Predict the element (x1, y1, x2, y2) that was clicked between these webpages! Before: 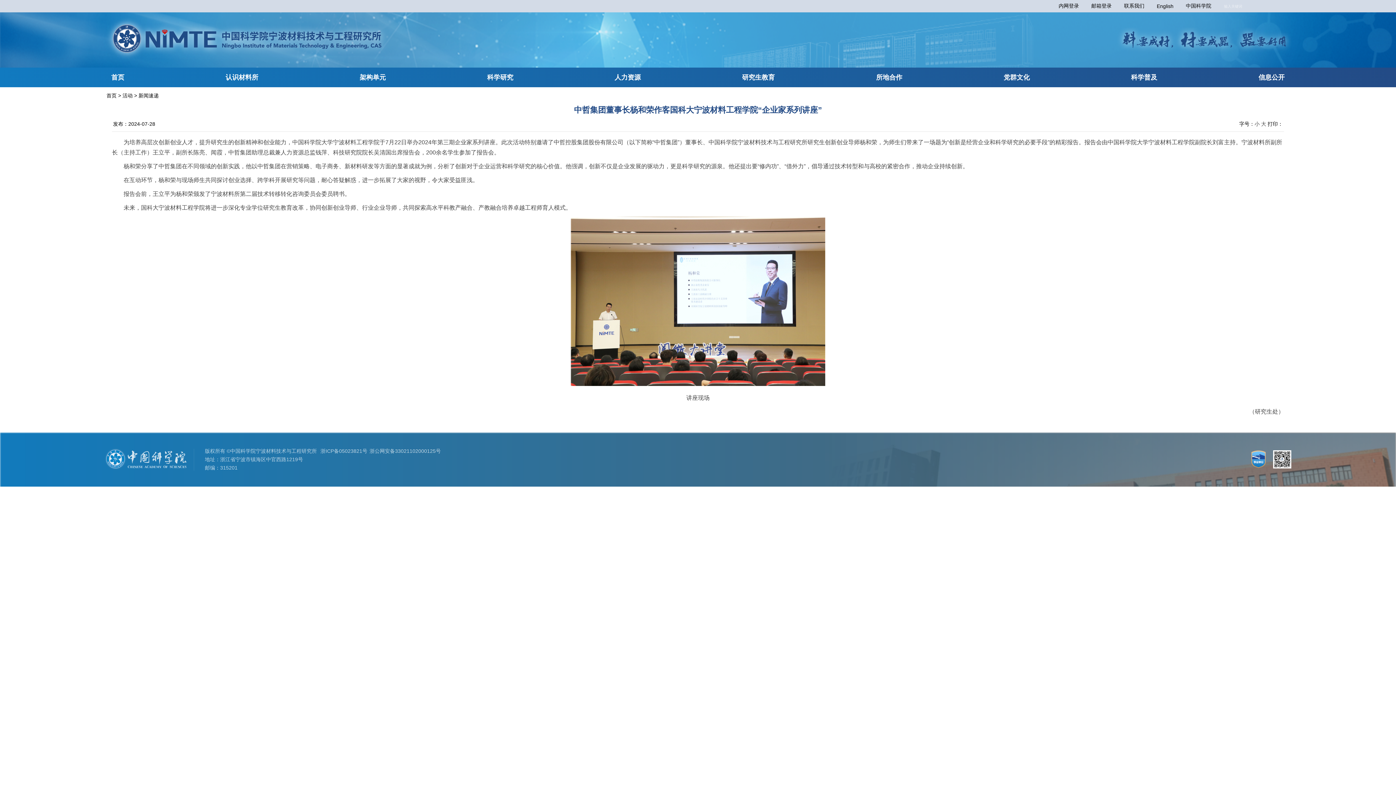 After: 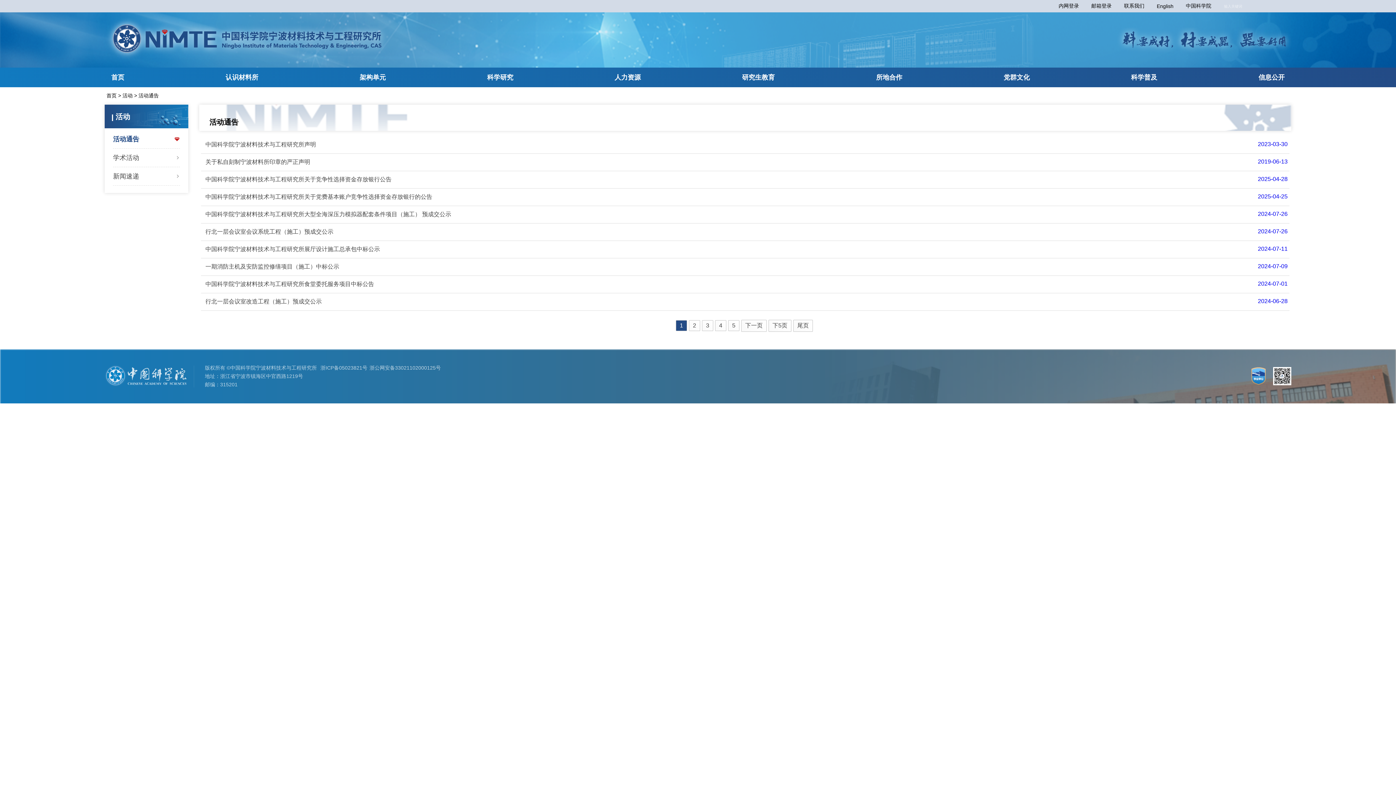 Action: label: 活动 bbox: (122, 92, 132, 98)